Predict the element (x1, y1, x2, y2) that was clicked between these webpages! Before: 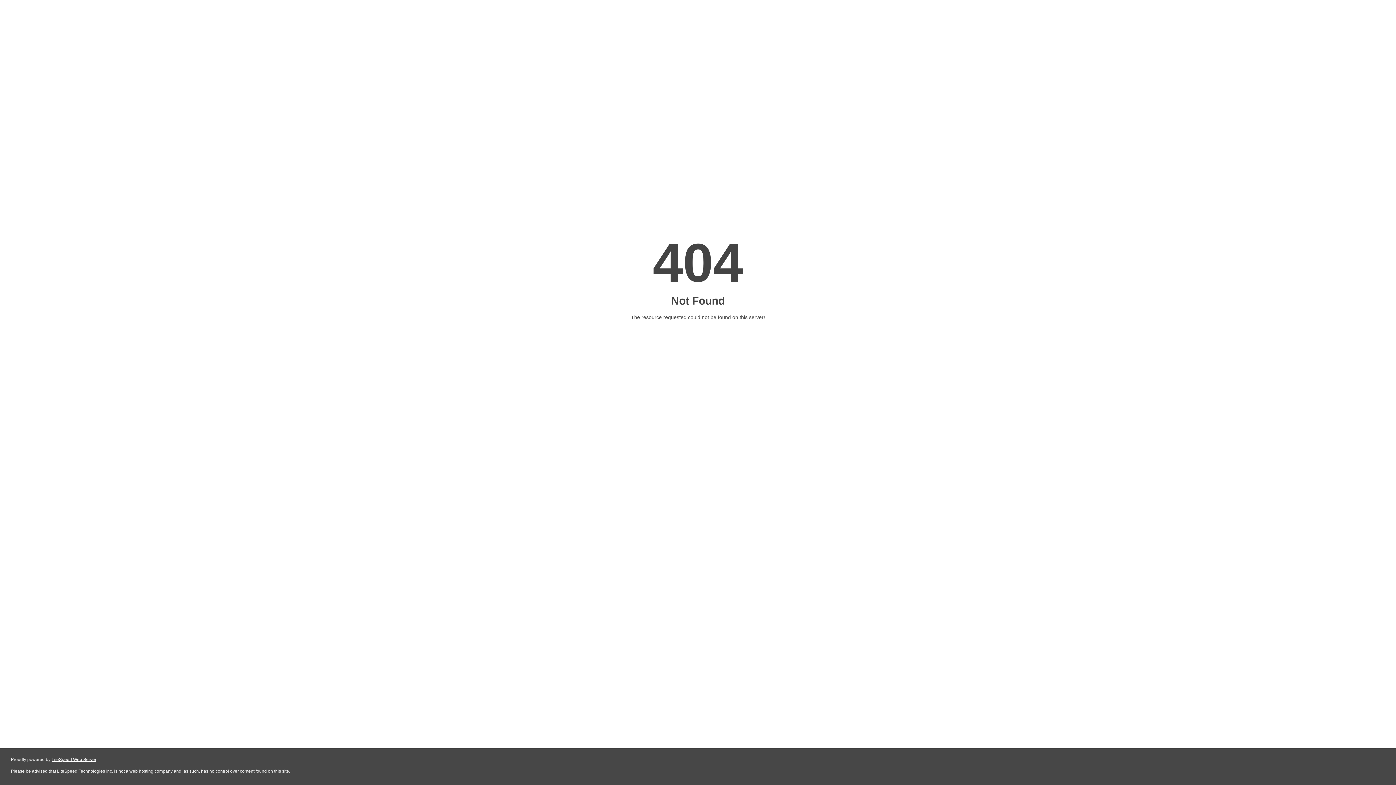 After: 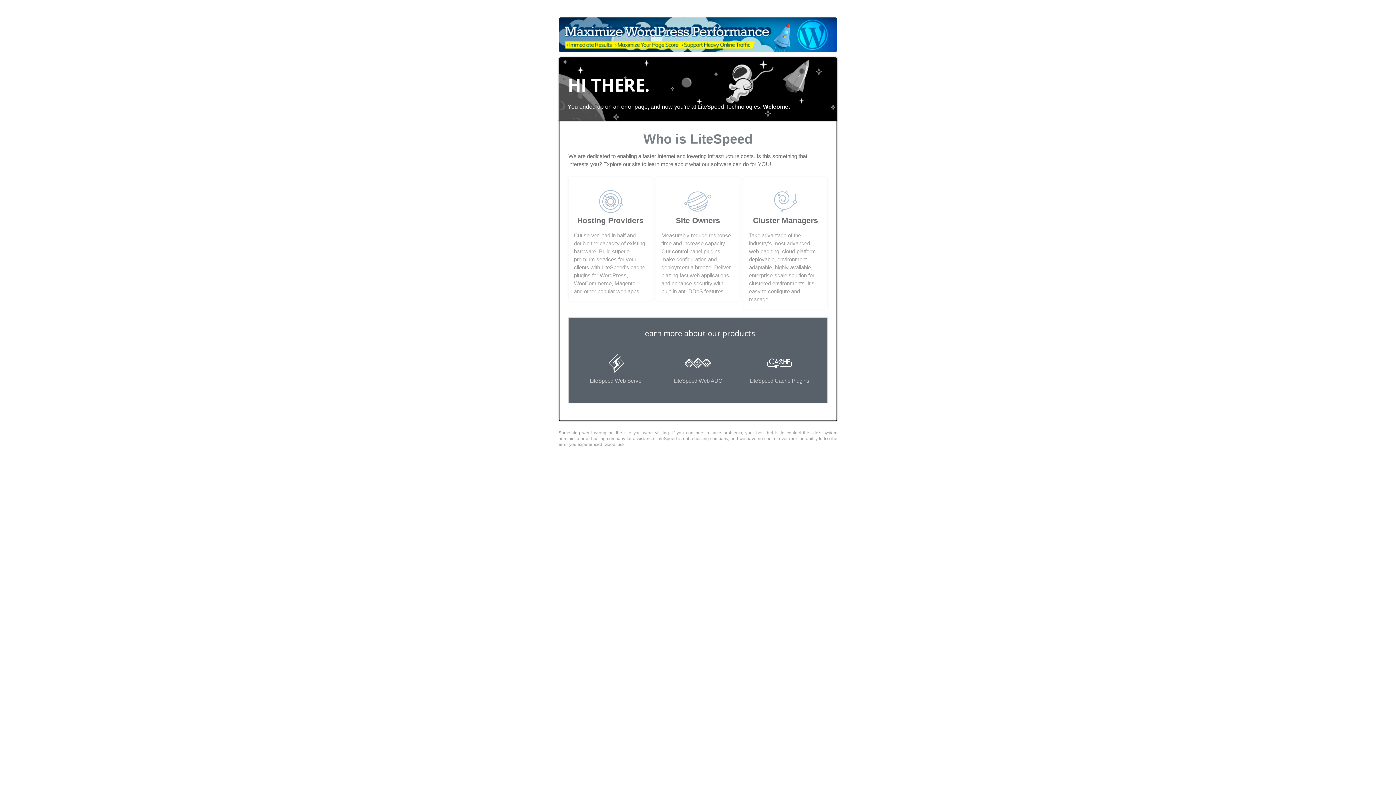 Action: bbox: (51, 757, 96, 762) label: LiteSpeed Web Server